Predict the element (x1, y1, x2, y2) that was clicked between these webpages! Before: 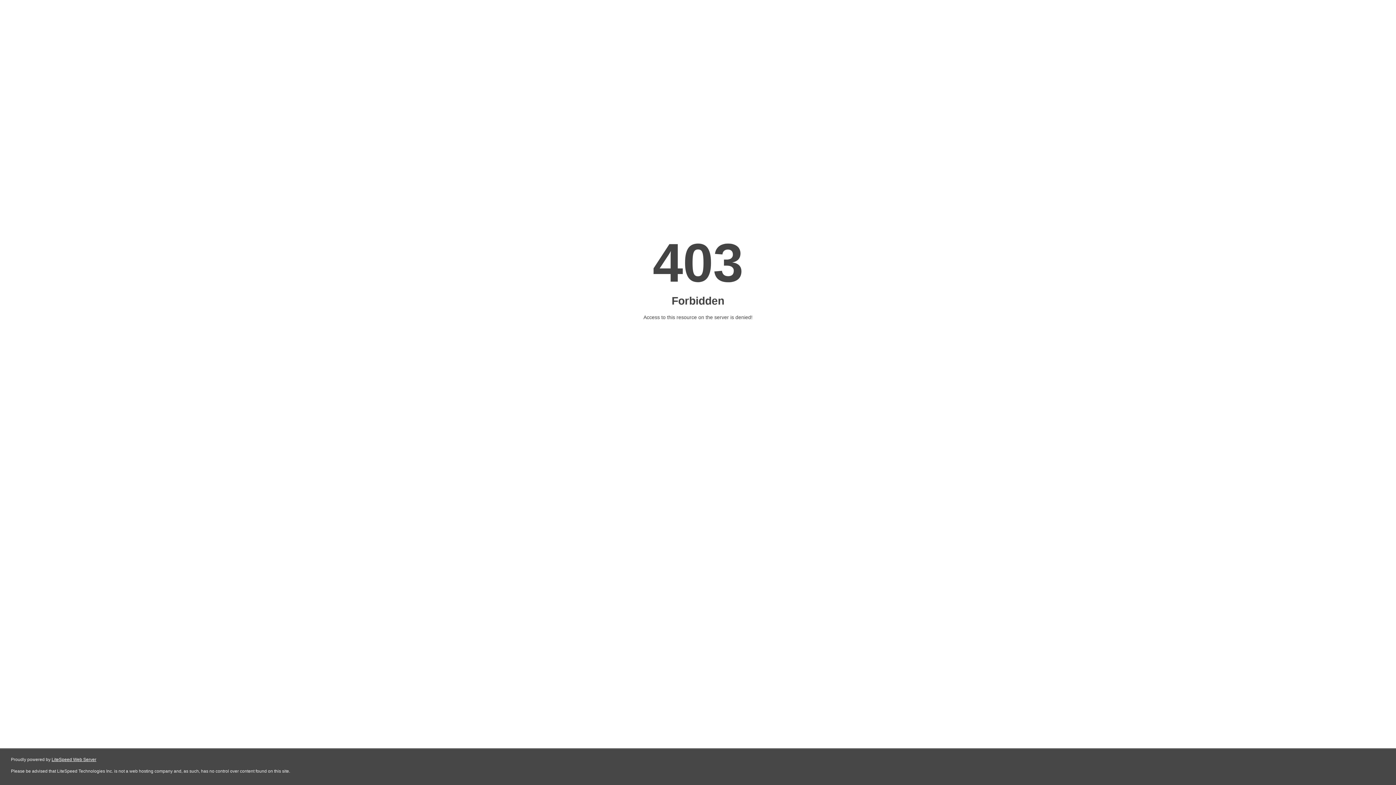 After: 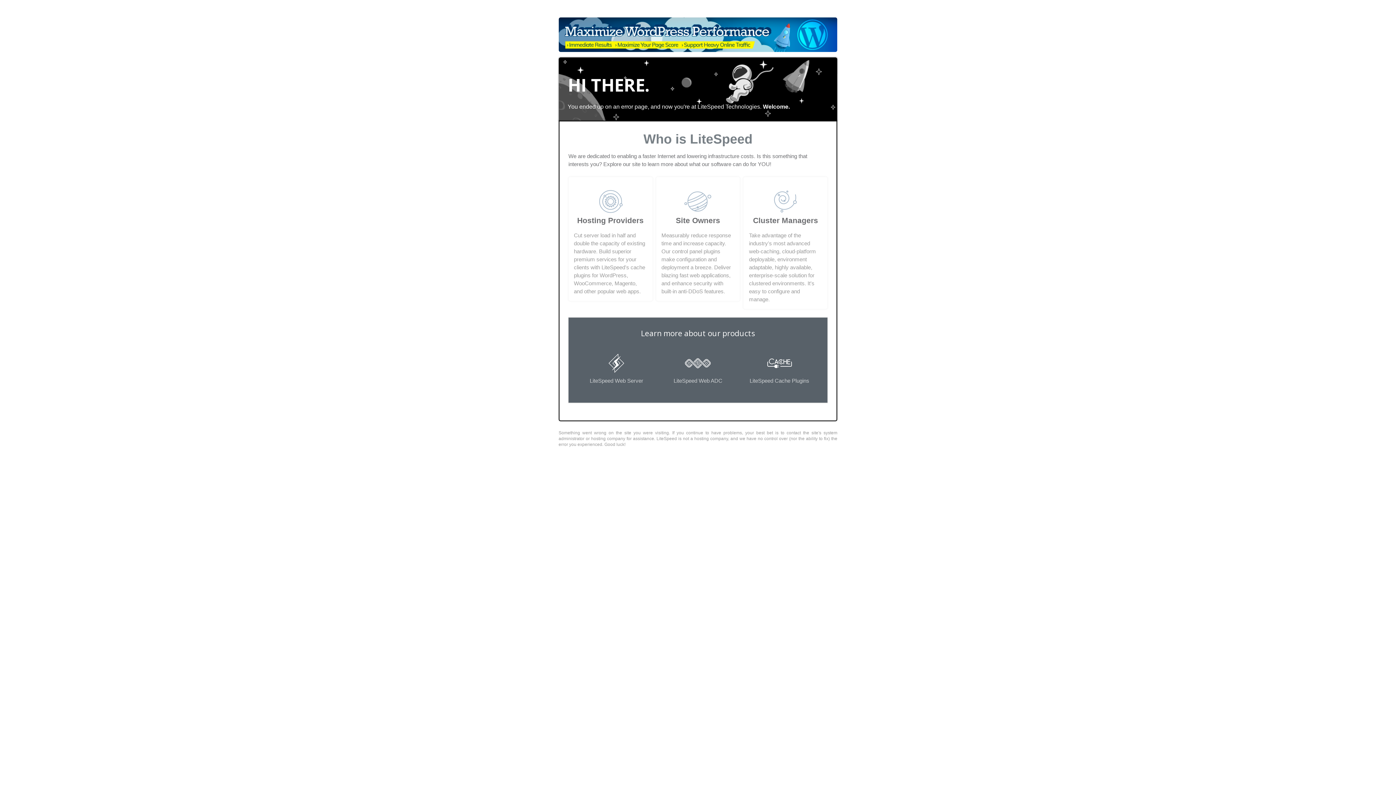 Action: label: LiteSpeed Web Server bbox: (51, 757, 96, 762)